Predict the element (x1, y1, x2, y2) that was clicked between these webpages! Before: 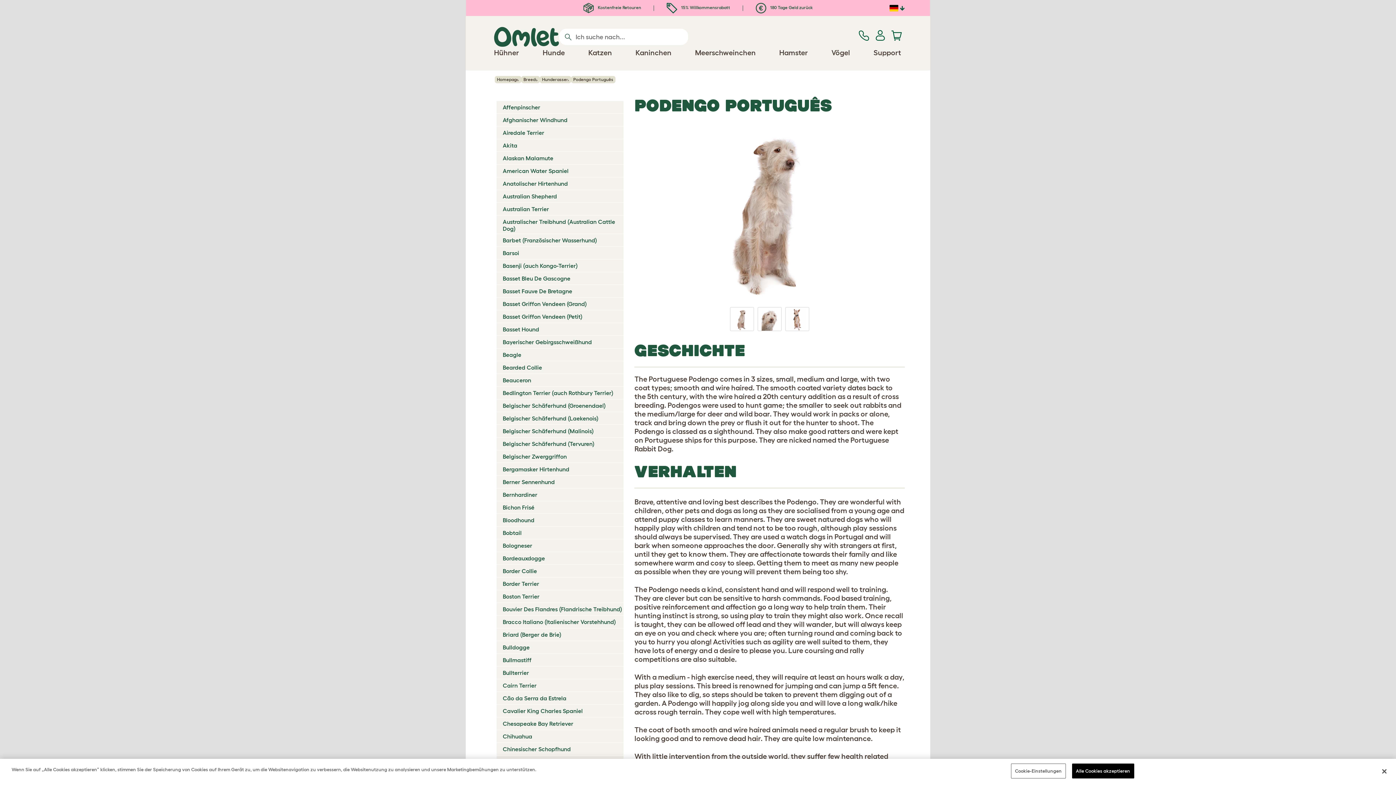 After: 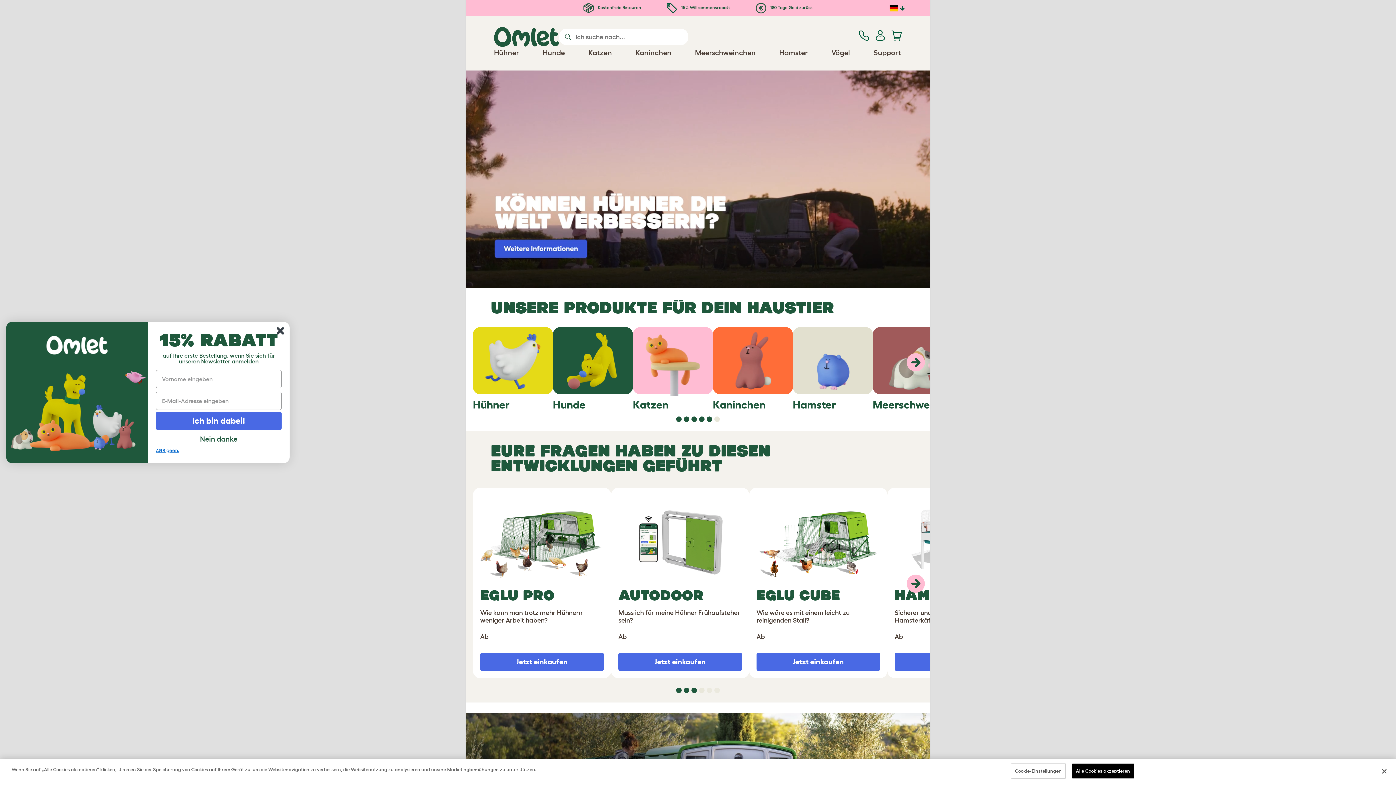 Action: bbox: (494, 32, 559, 39)